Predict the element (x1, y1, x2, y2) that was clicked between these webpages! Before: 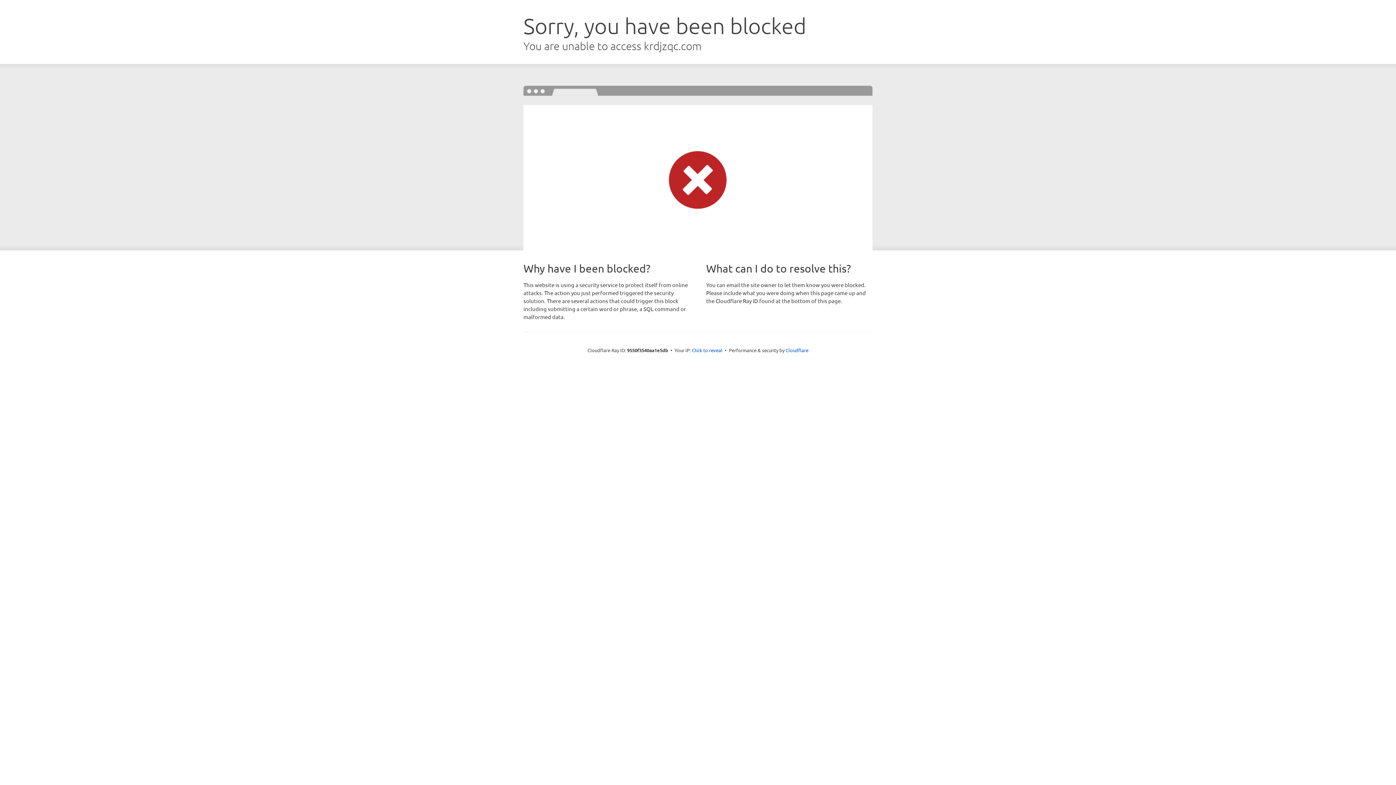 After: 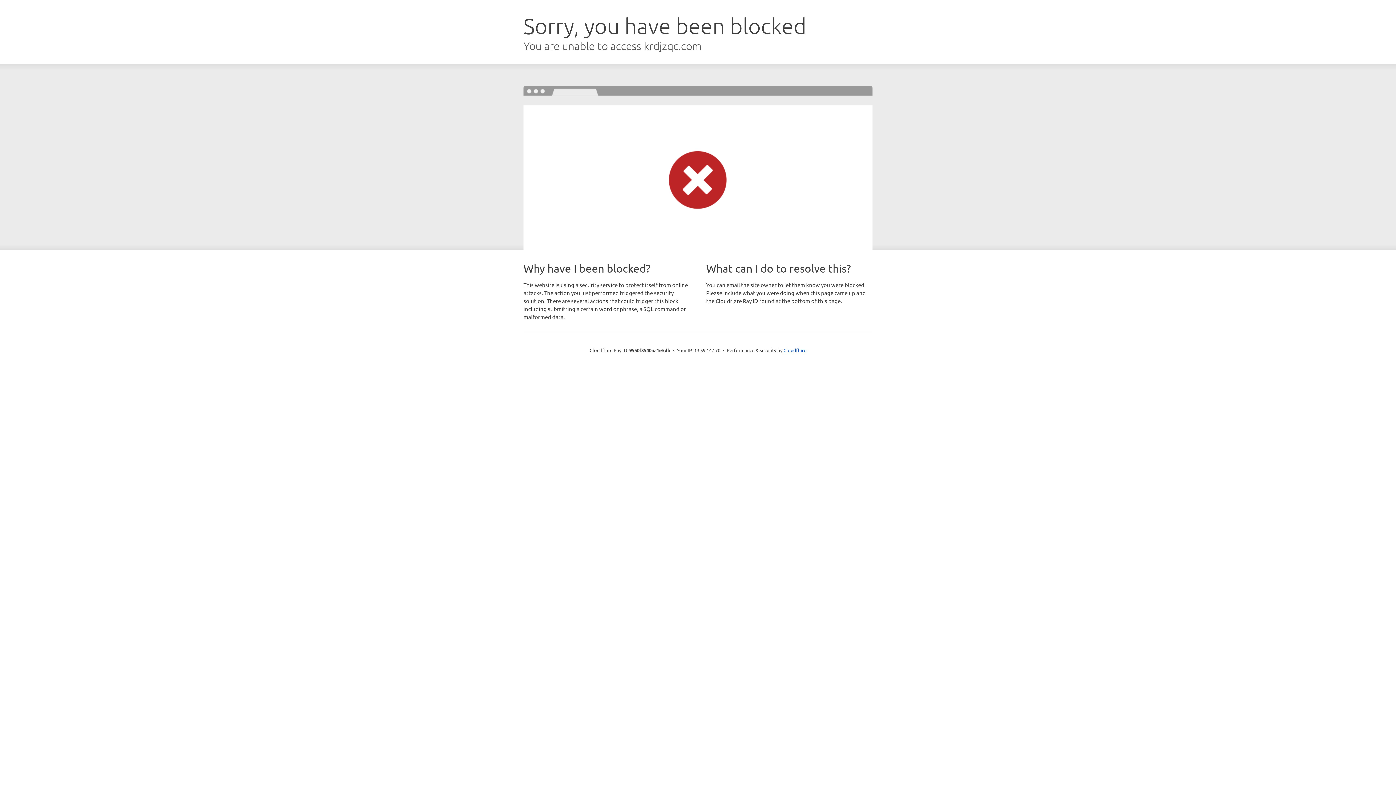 Action: bbox: (692, 346, 722, 353) label: Click to reveal